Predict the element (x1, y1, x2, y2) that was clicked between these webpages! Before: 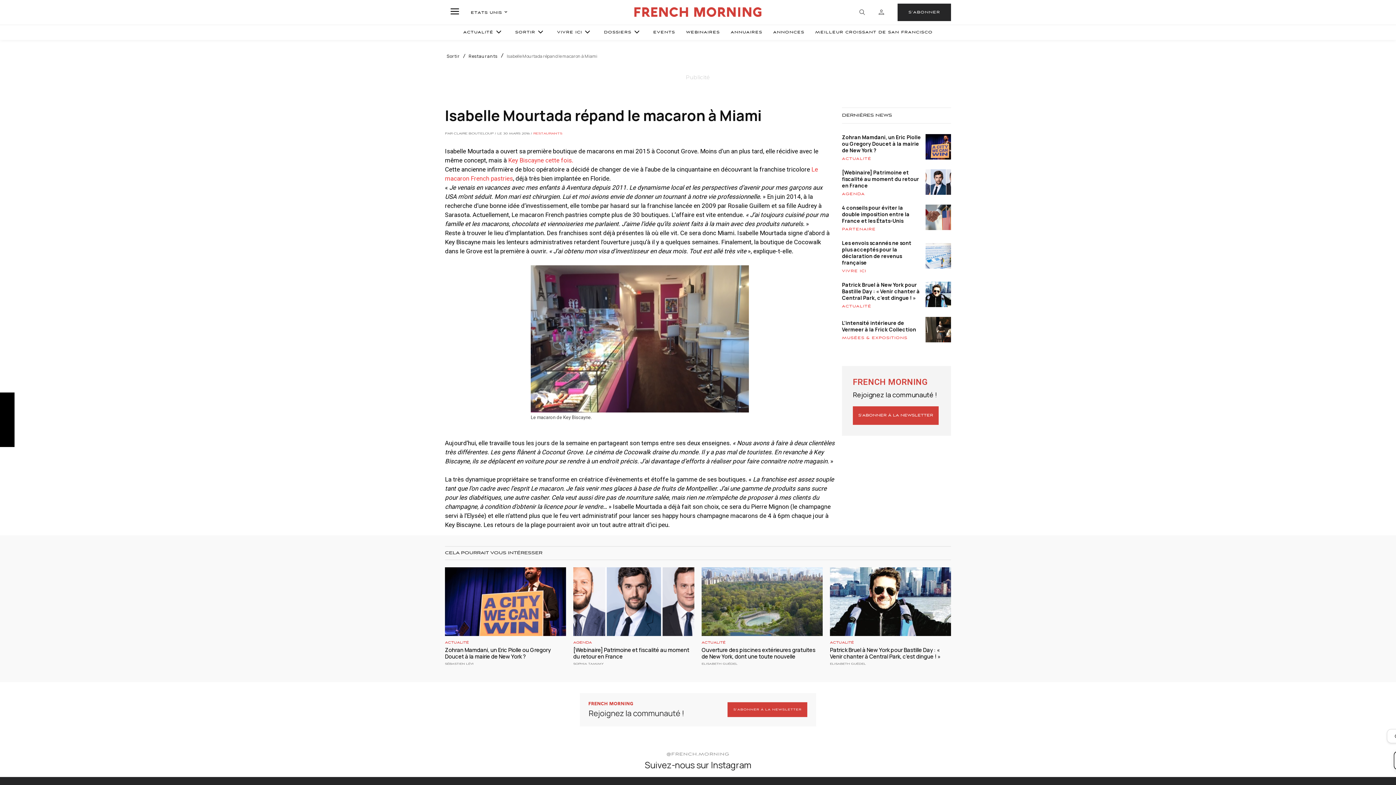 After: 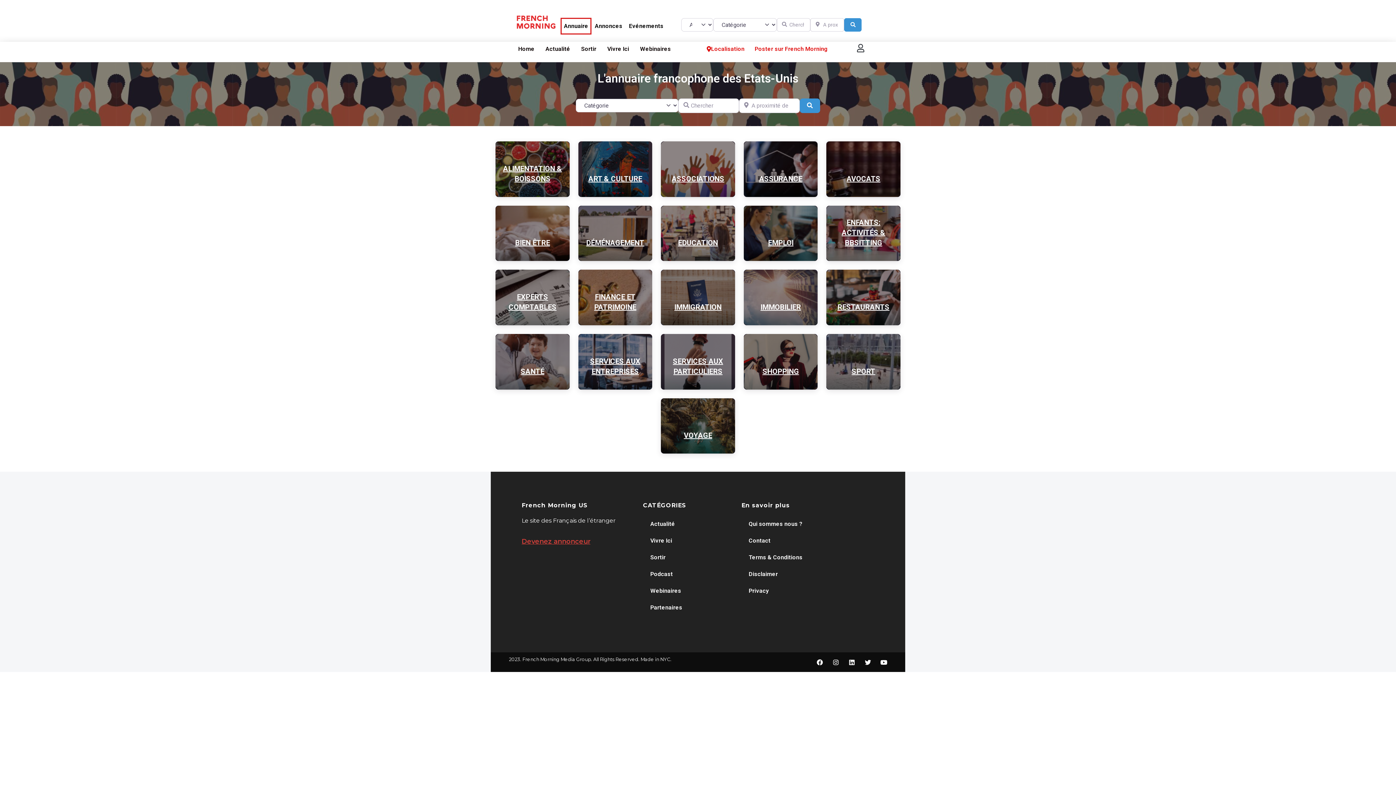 Action: bbox: (727, 24, 766, 39) label: ANNUAIRES